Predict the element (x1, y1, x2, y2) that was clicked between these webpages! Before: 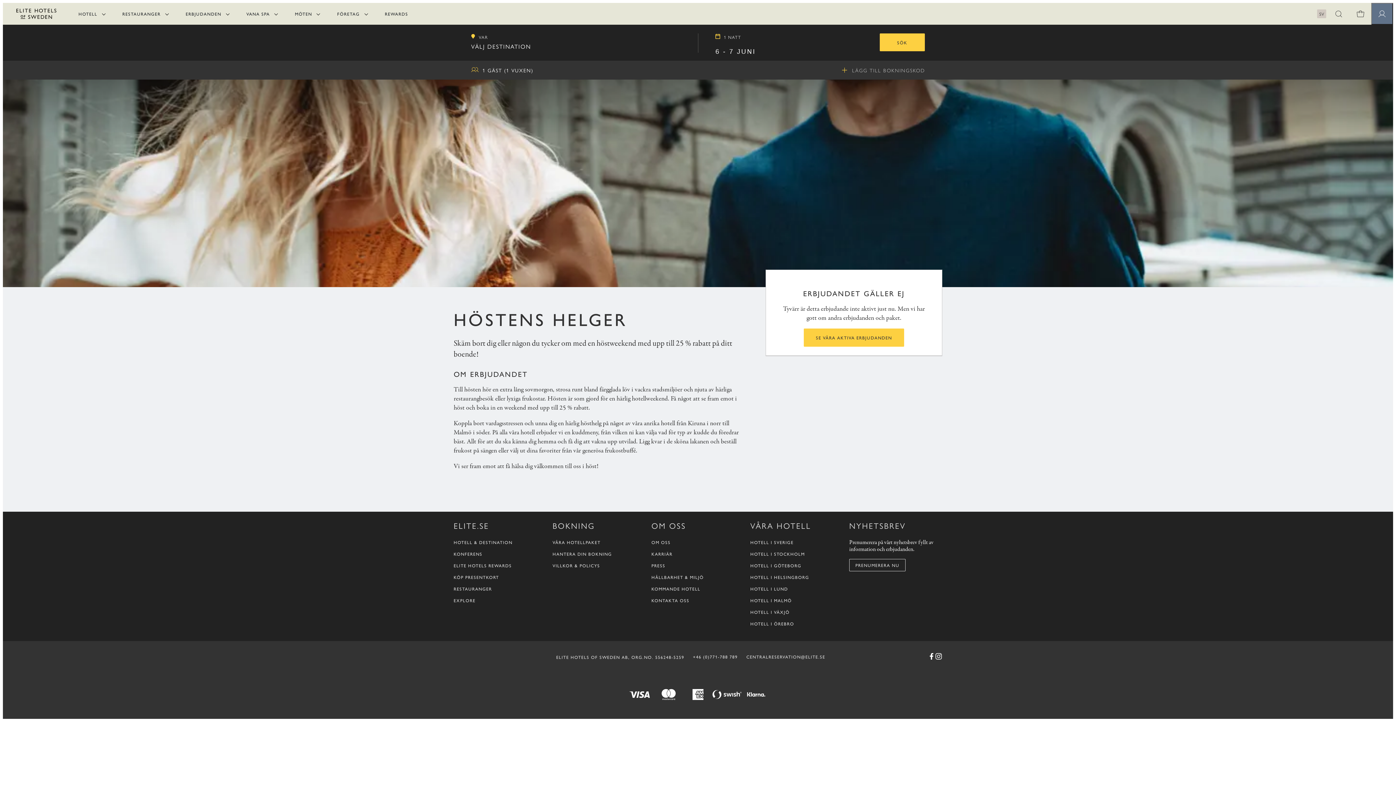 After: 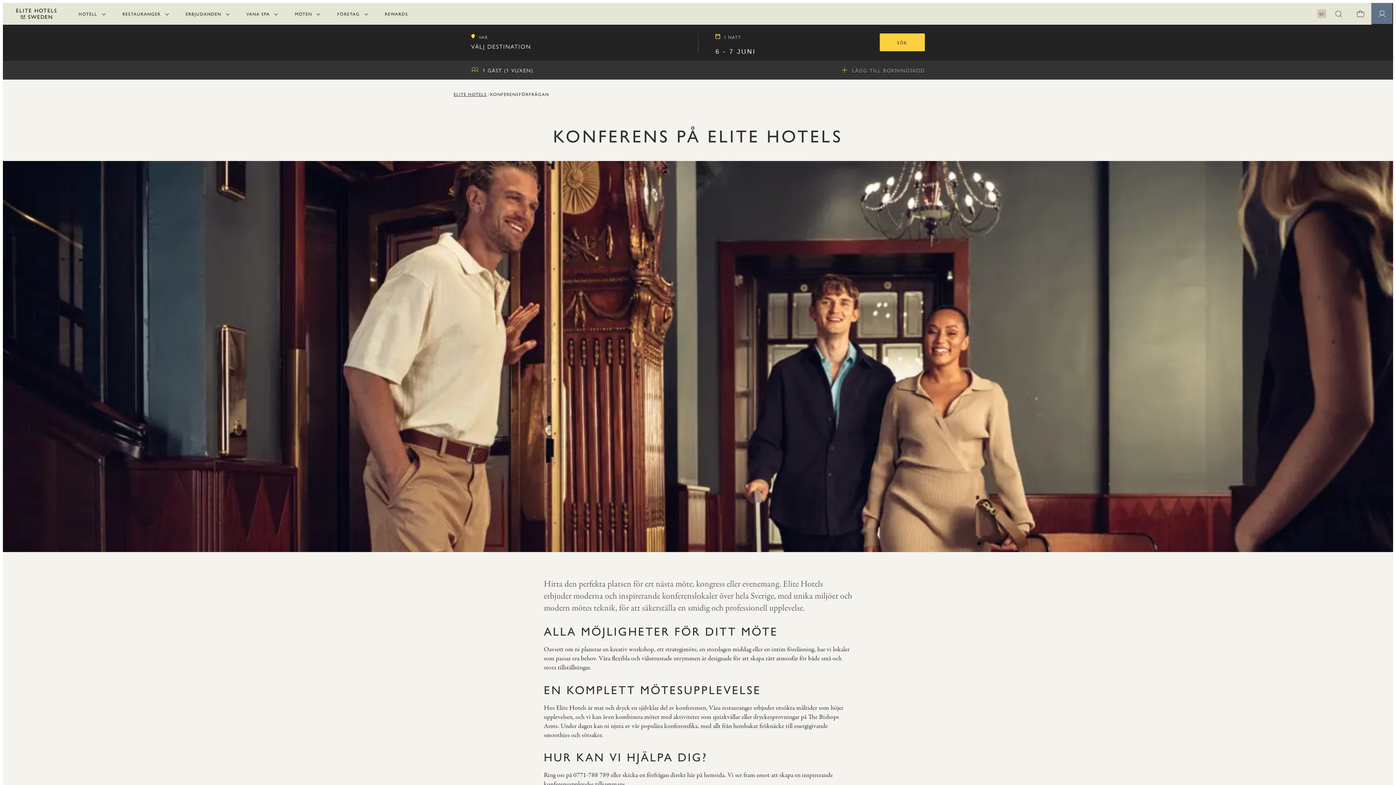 Action: label: KONFERENS bbox: (453, 551, 546, 557)